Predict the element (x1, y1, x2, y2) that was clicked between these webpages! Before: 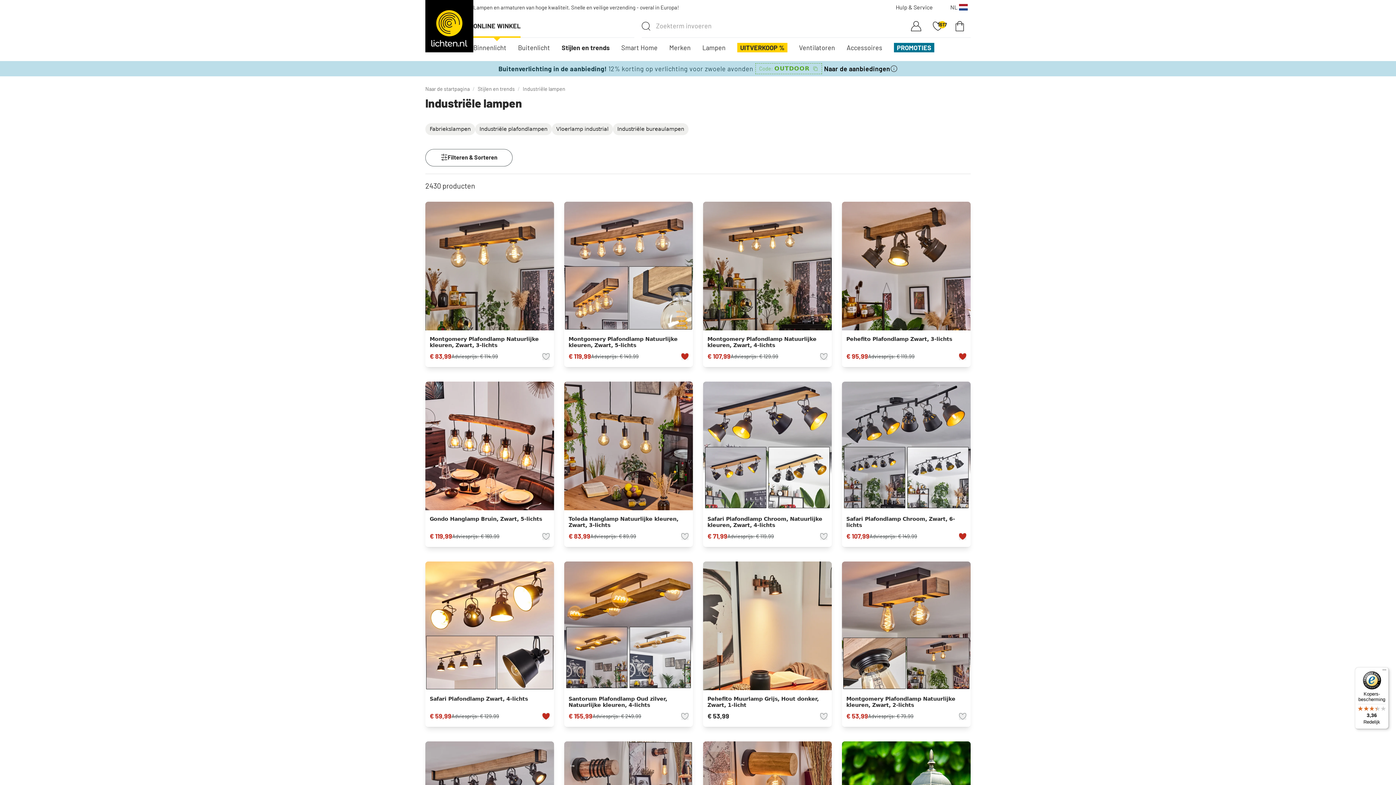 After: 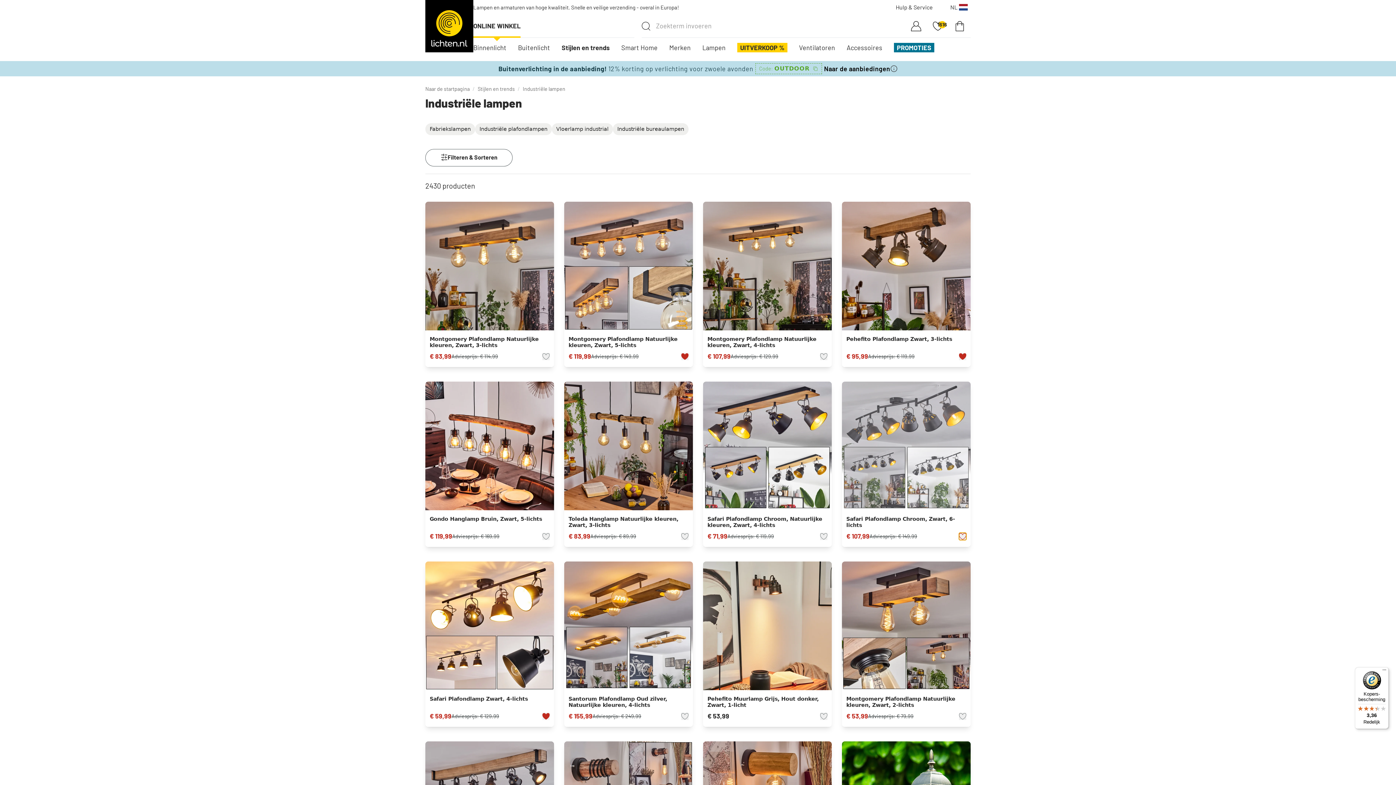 Action: bbox: (959, 532, 966, 540) label: Voeg toe aan verlanglijst